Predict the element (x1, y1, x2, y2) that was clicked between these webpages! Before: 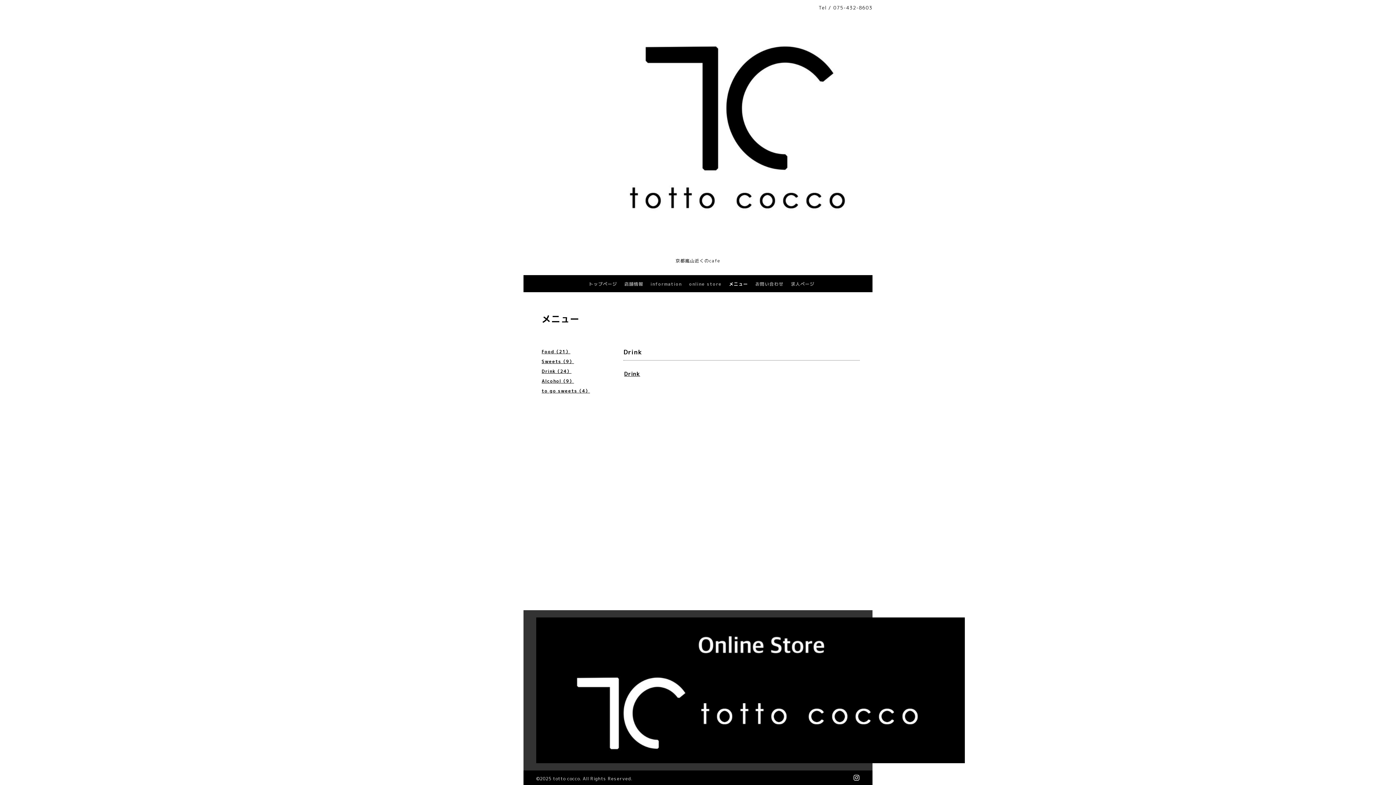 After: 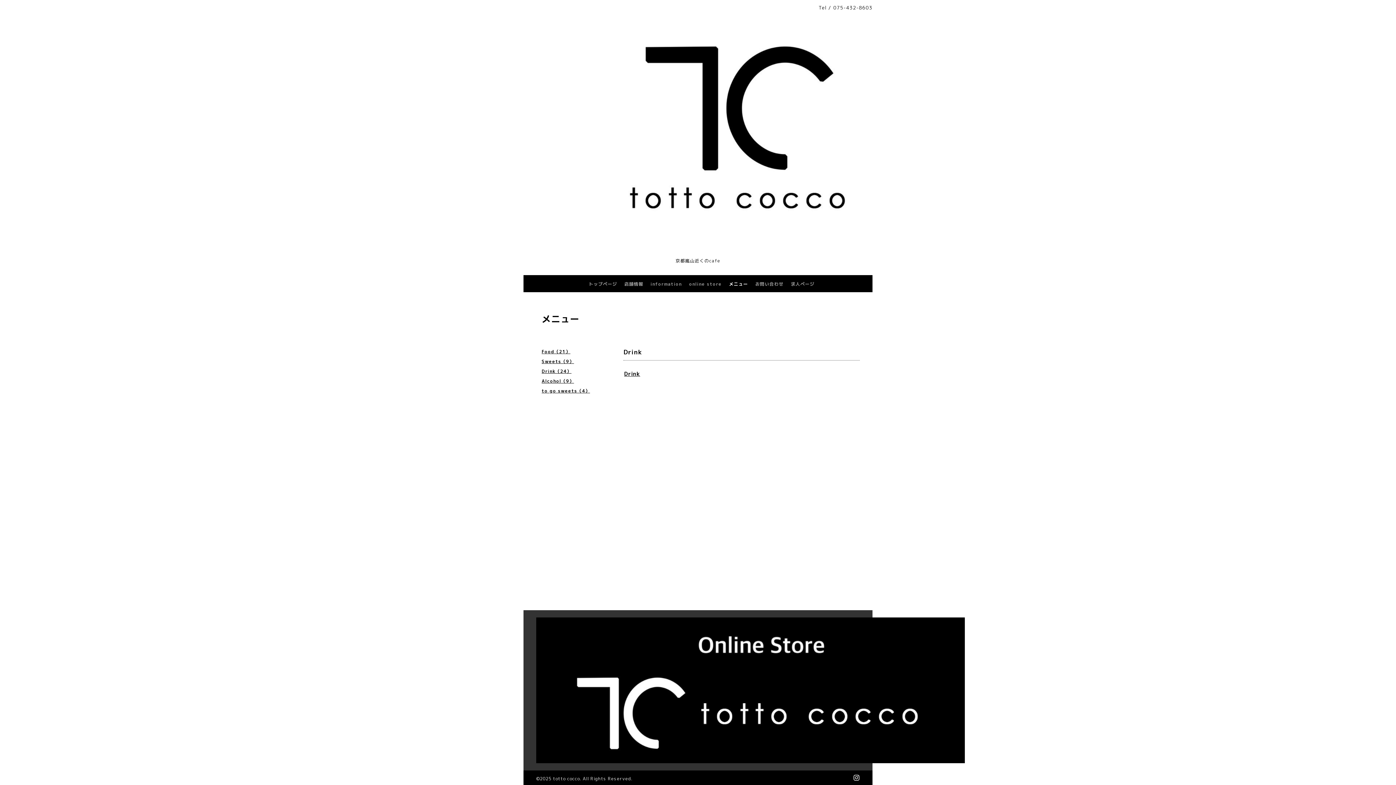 Action: bbox: (853, 774, 860, 782)